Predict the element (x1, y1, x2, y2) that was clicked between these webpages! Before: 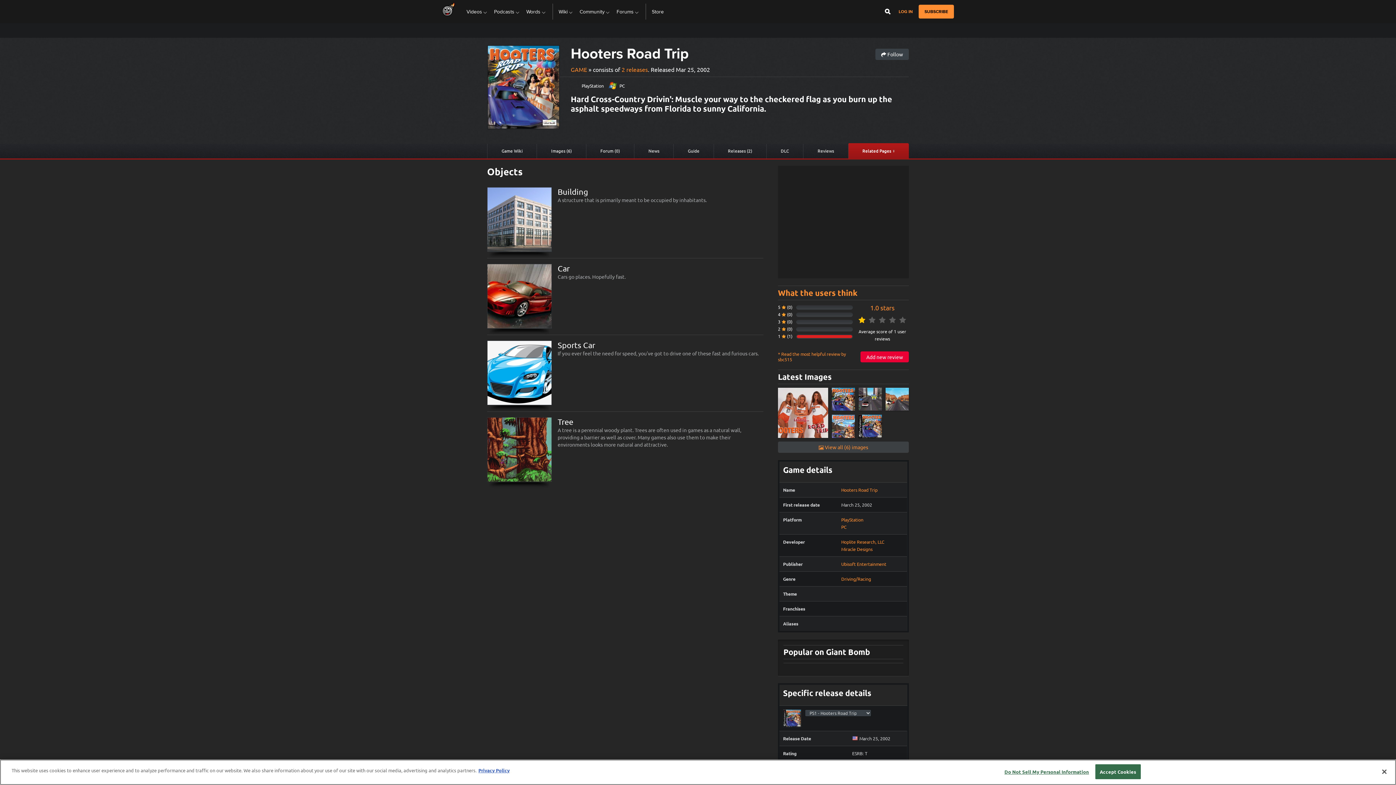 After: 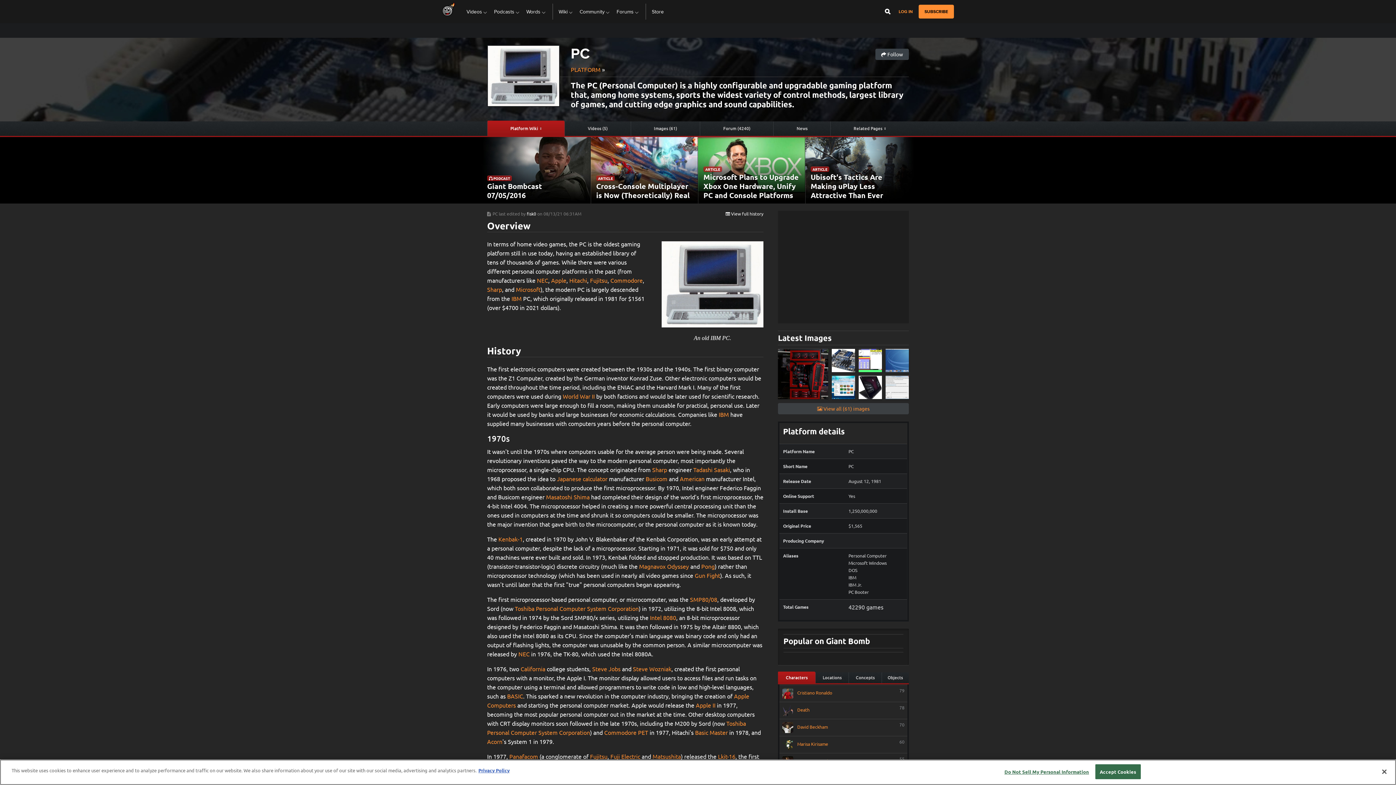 Action: label: PC bbox: (841, 523, 903, 531)